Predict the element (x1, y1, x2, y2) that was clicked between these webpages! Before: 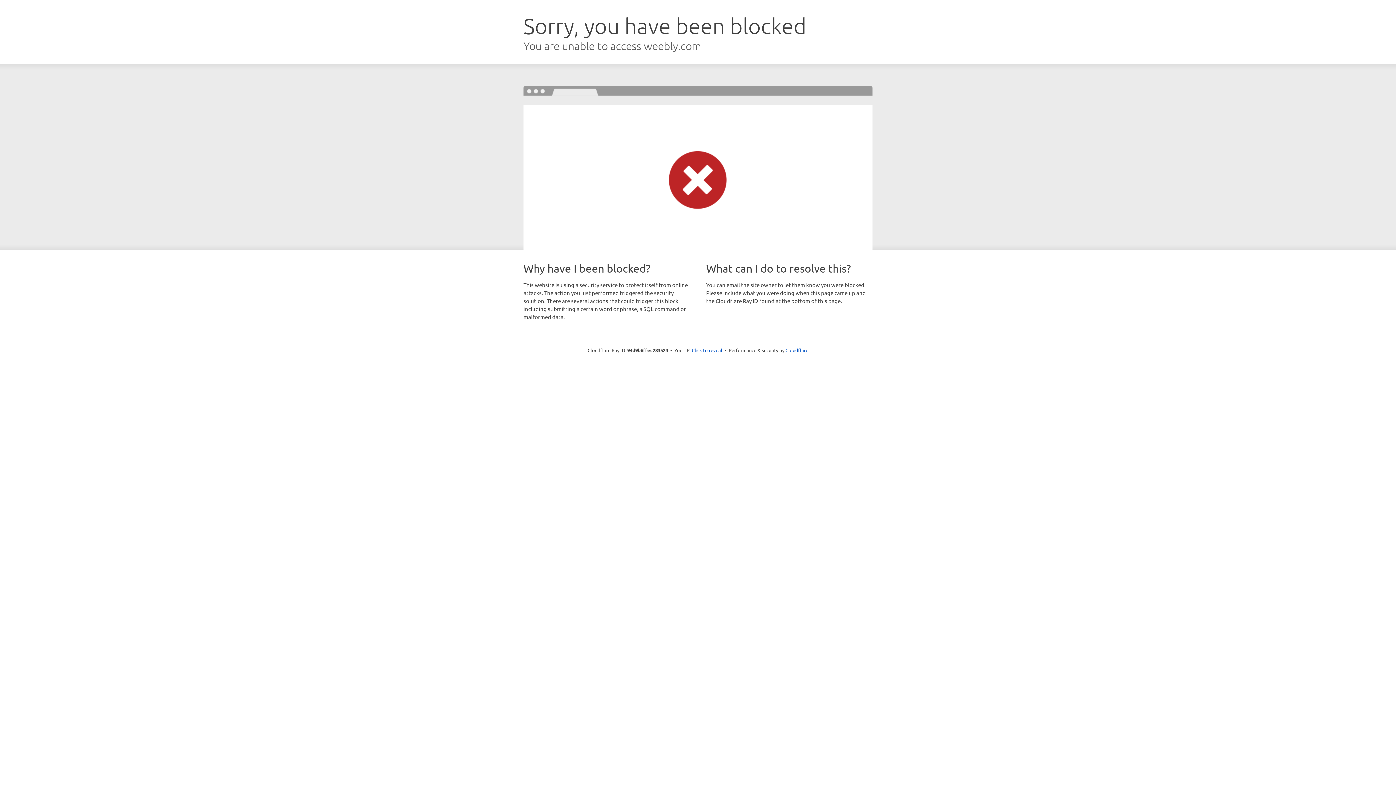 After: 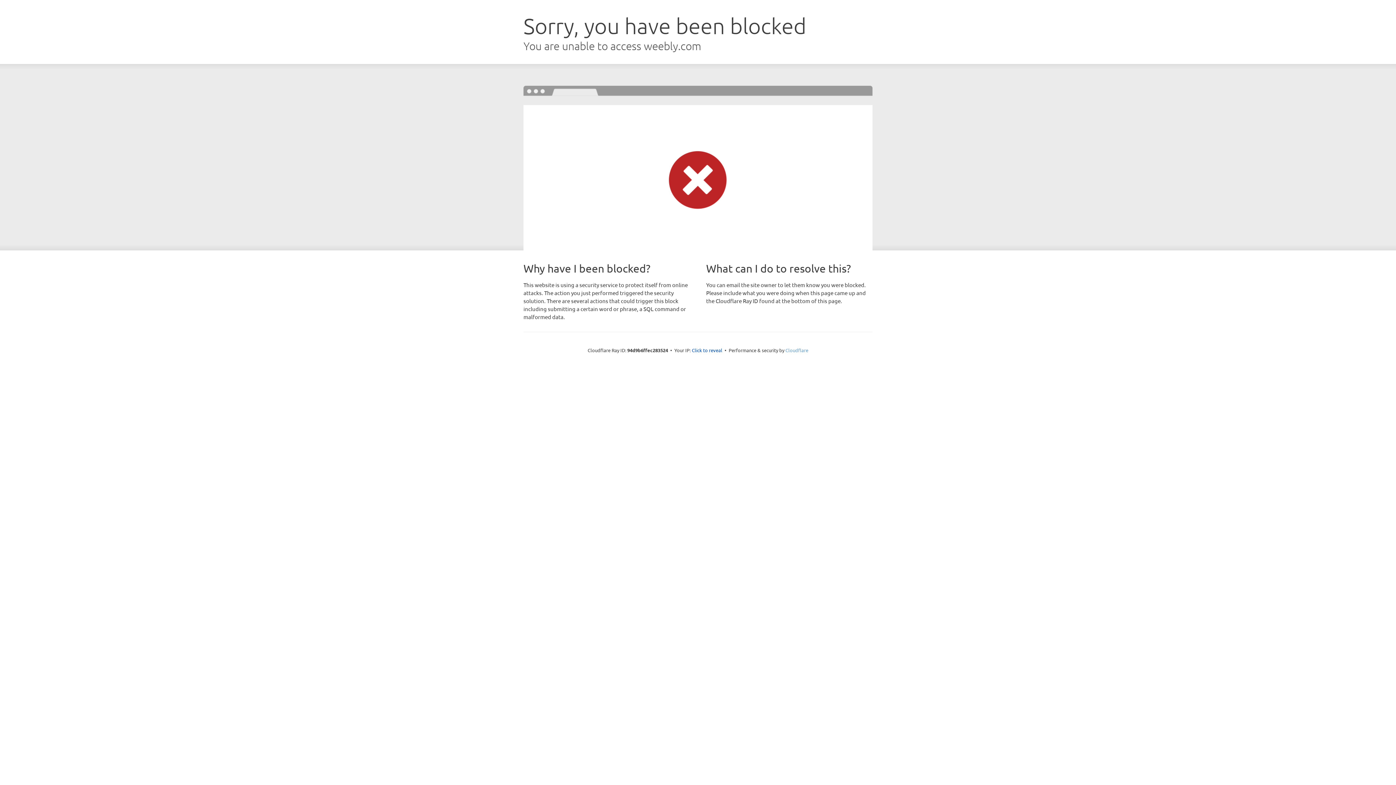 Action: label: Cloudflare bbox: (785, 347, 808, 353)